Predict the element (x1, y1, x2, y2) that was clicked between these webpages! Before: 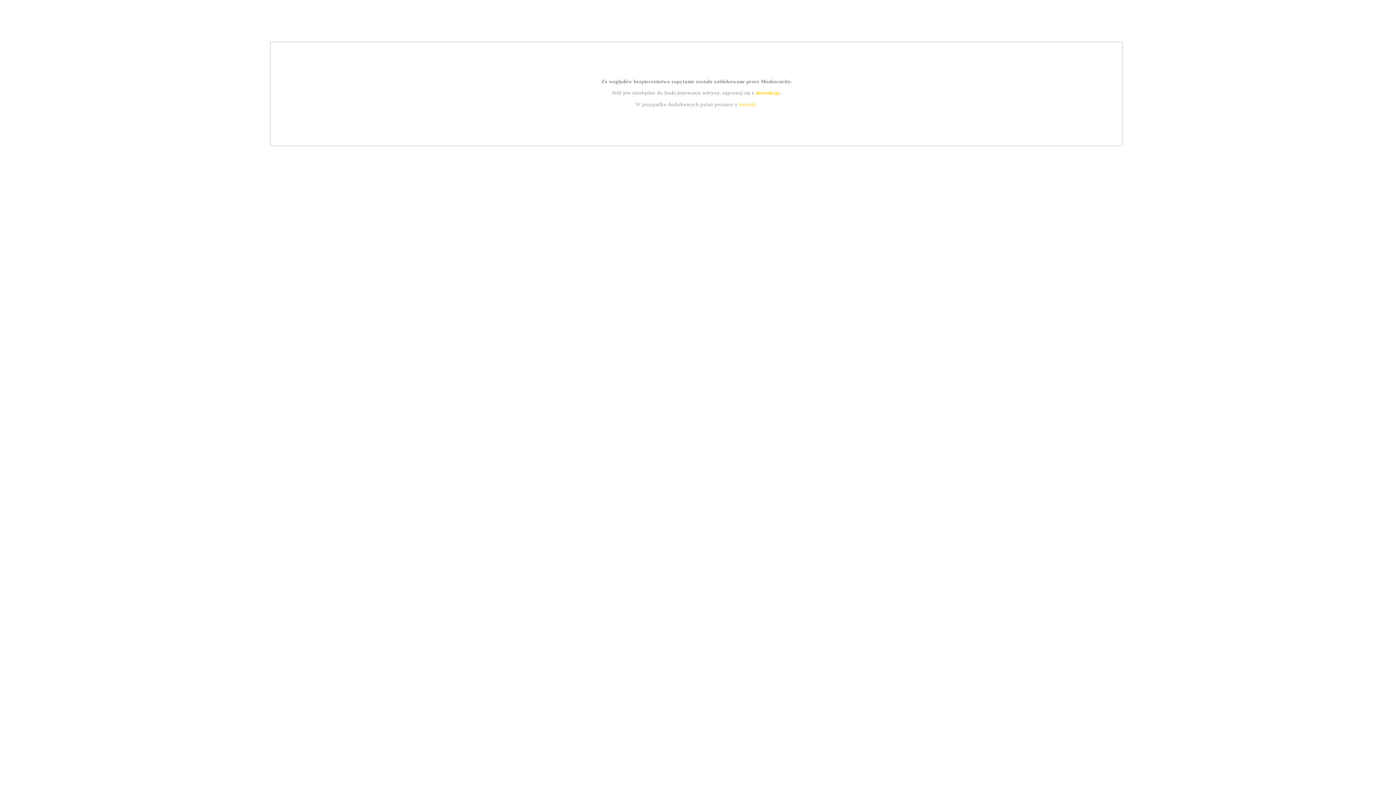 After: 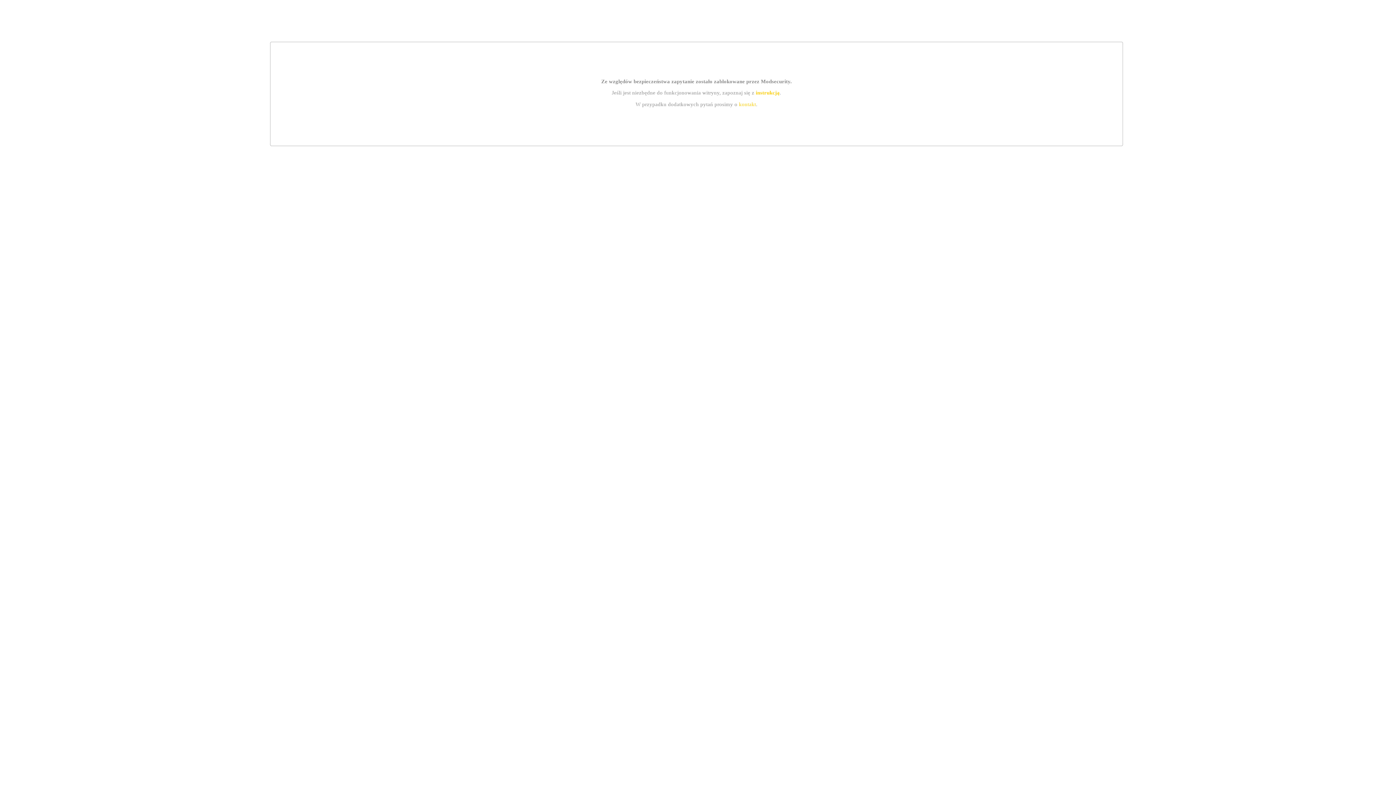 Action: bbox: (739, 101, 756, 107) label: kontakt